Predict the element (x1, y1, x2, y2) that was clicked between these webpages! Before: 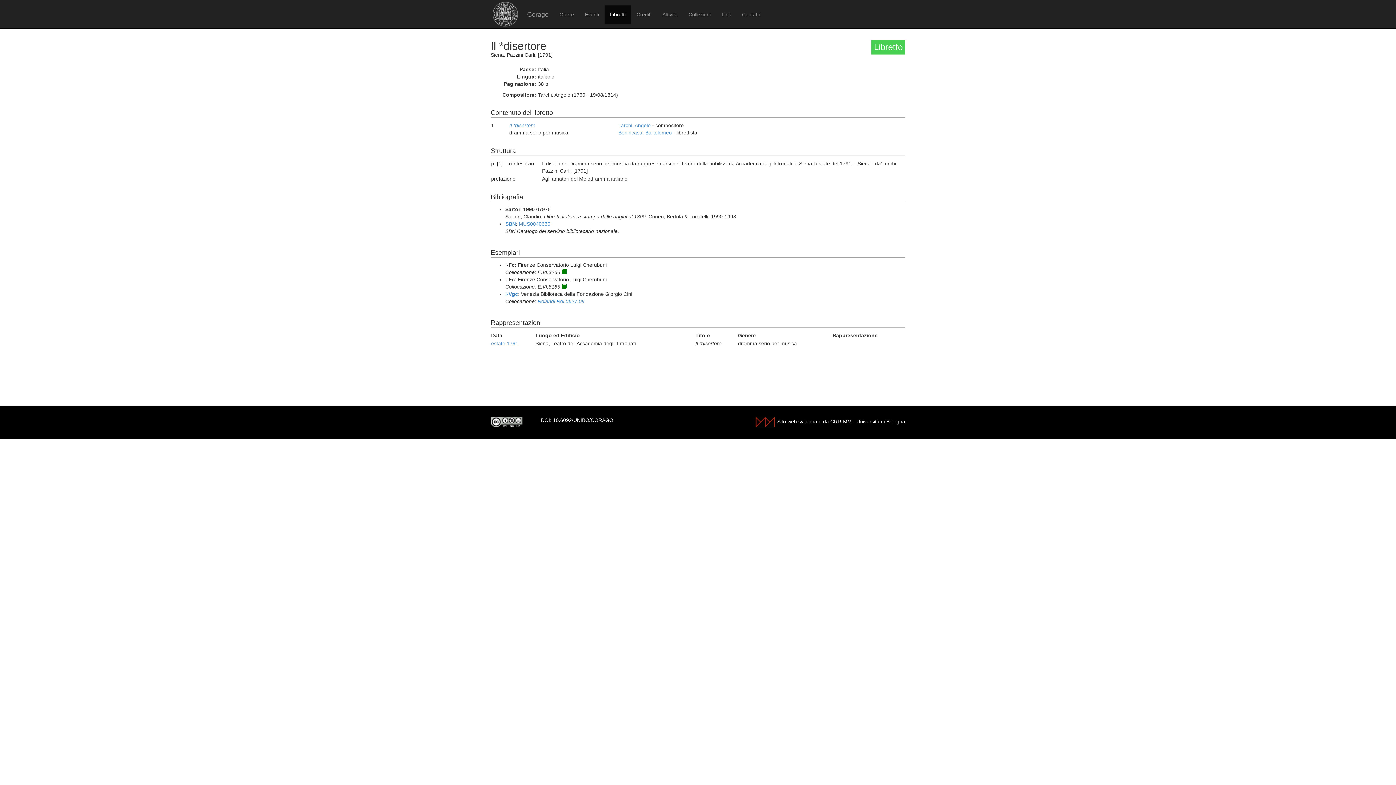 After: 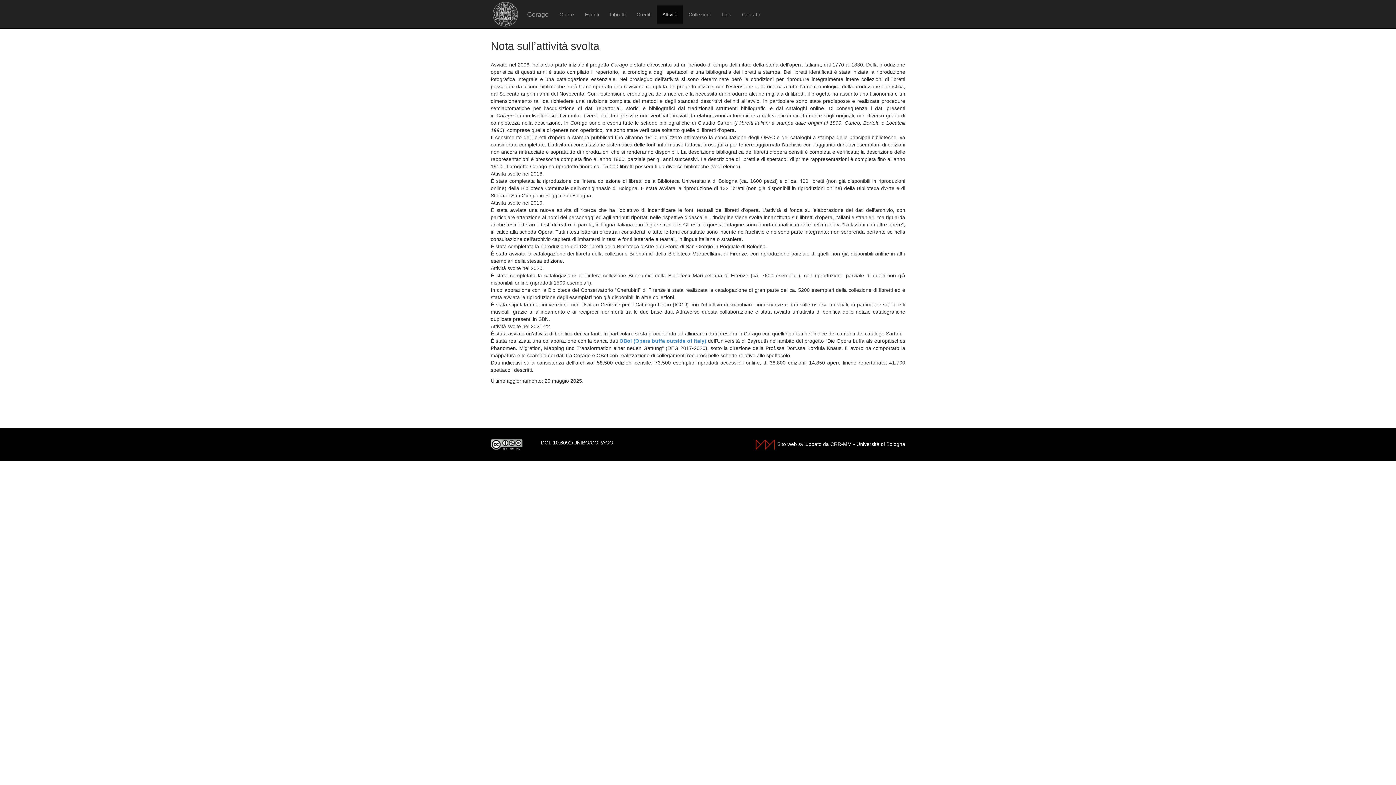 Action: label: Attività bbox: (657, 5, 683, 23)